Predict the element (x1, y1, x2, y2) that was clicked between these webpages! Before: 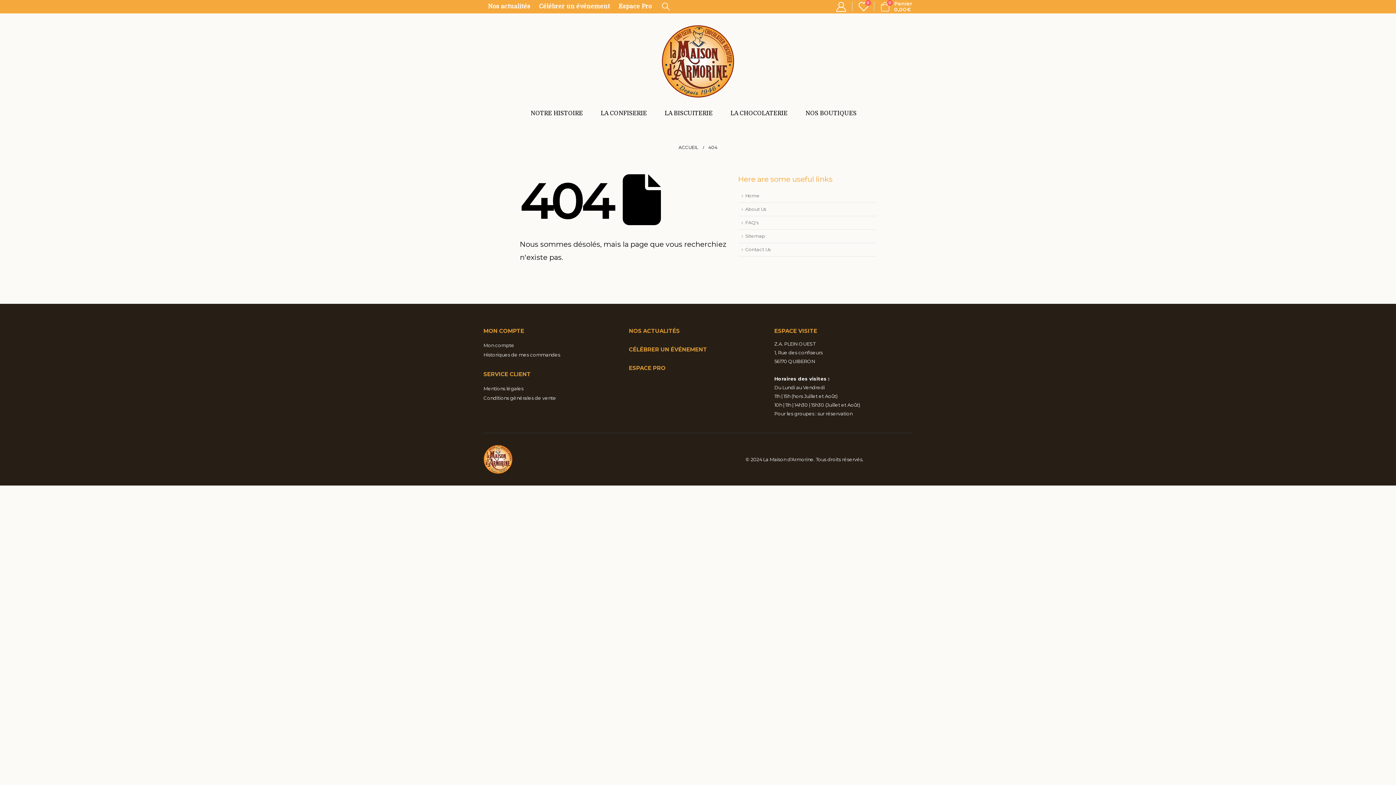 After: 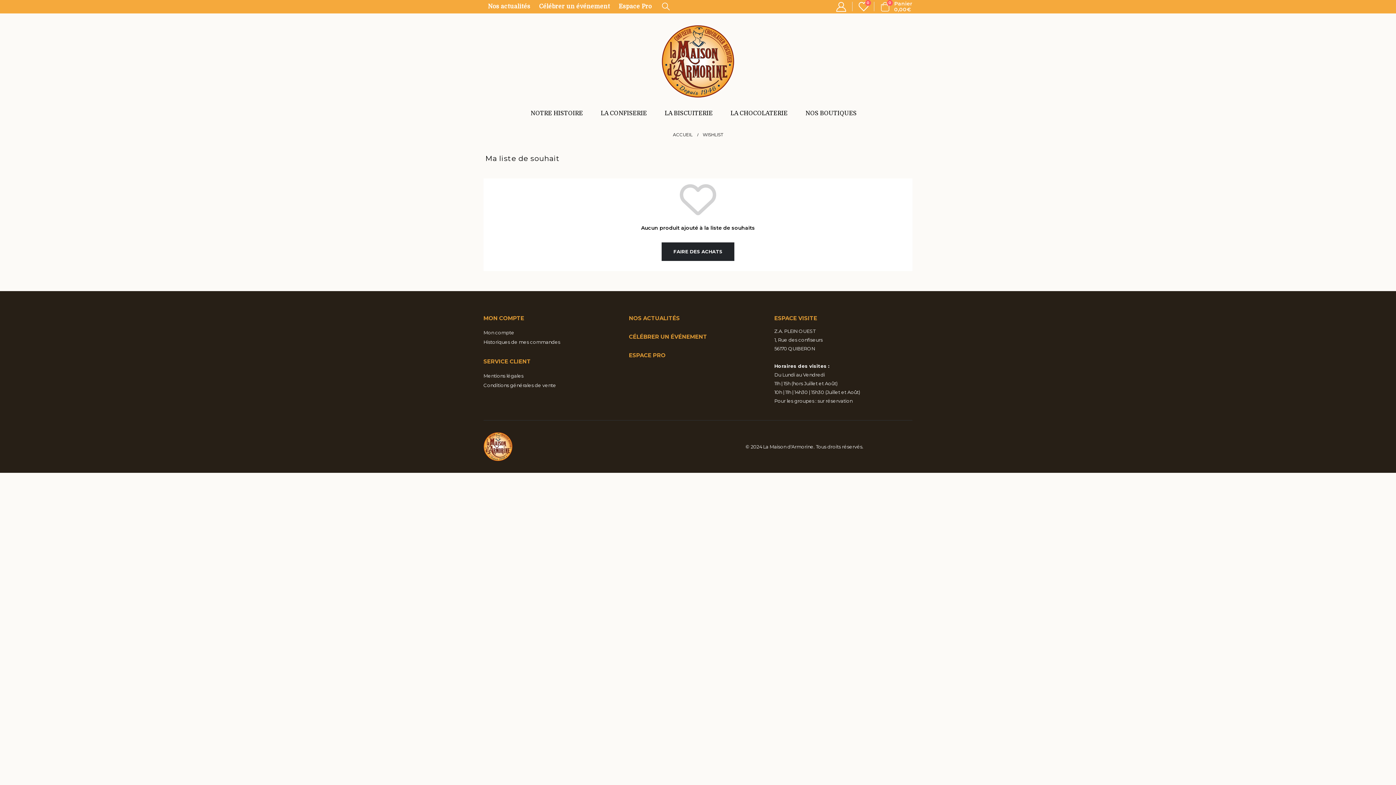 Action: bbox: (857, 1, 869, 11) label: 0